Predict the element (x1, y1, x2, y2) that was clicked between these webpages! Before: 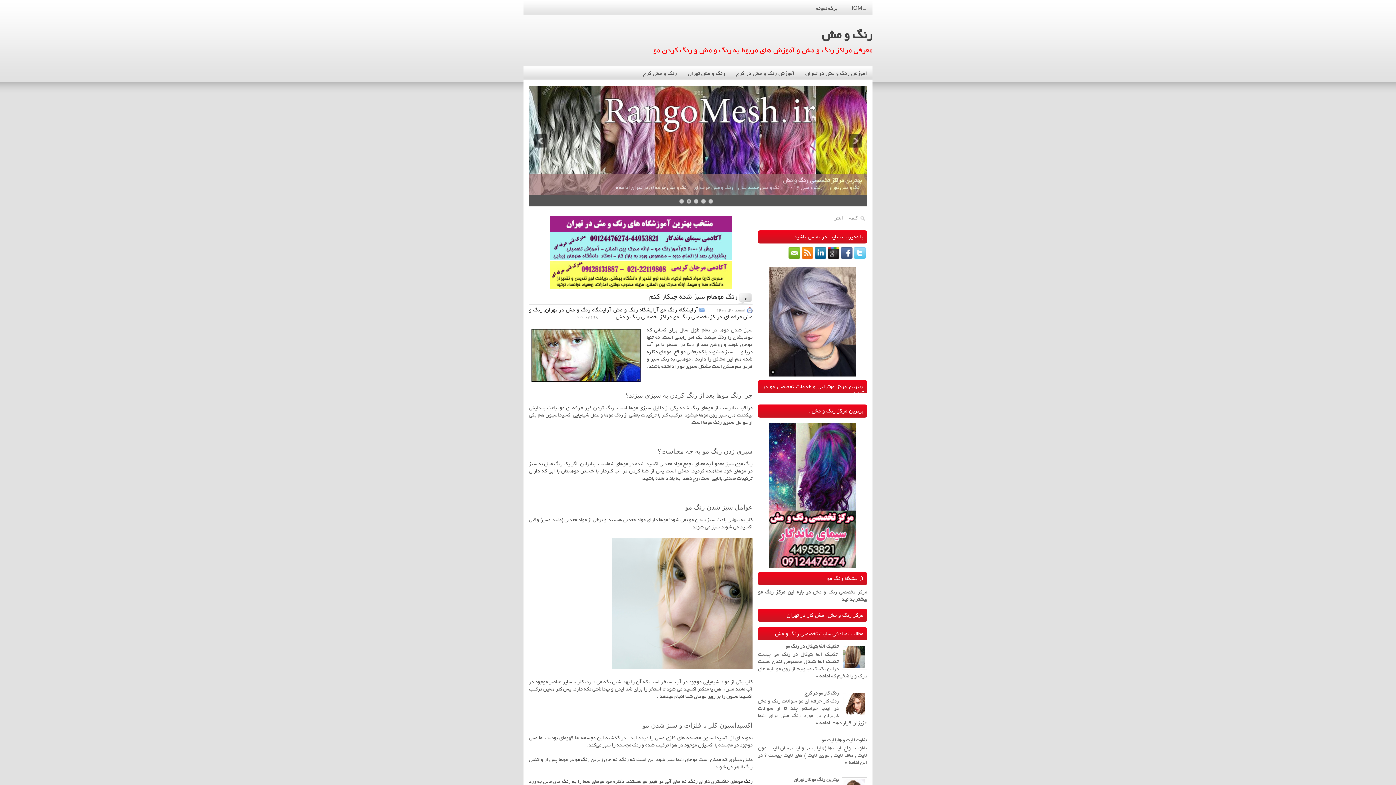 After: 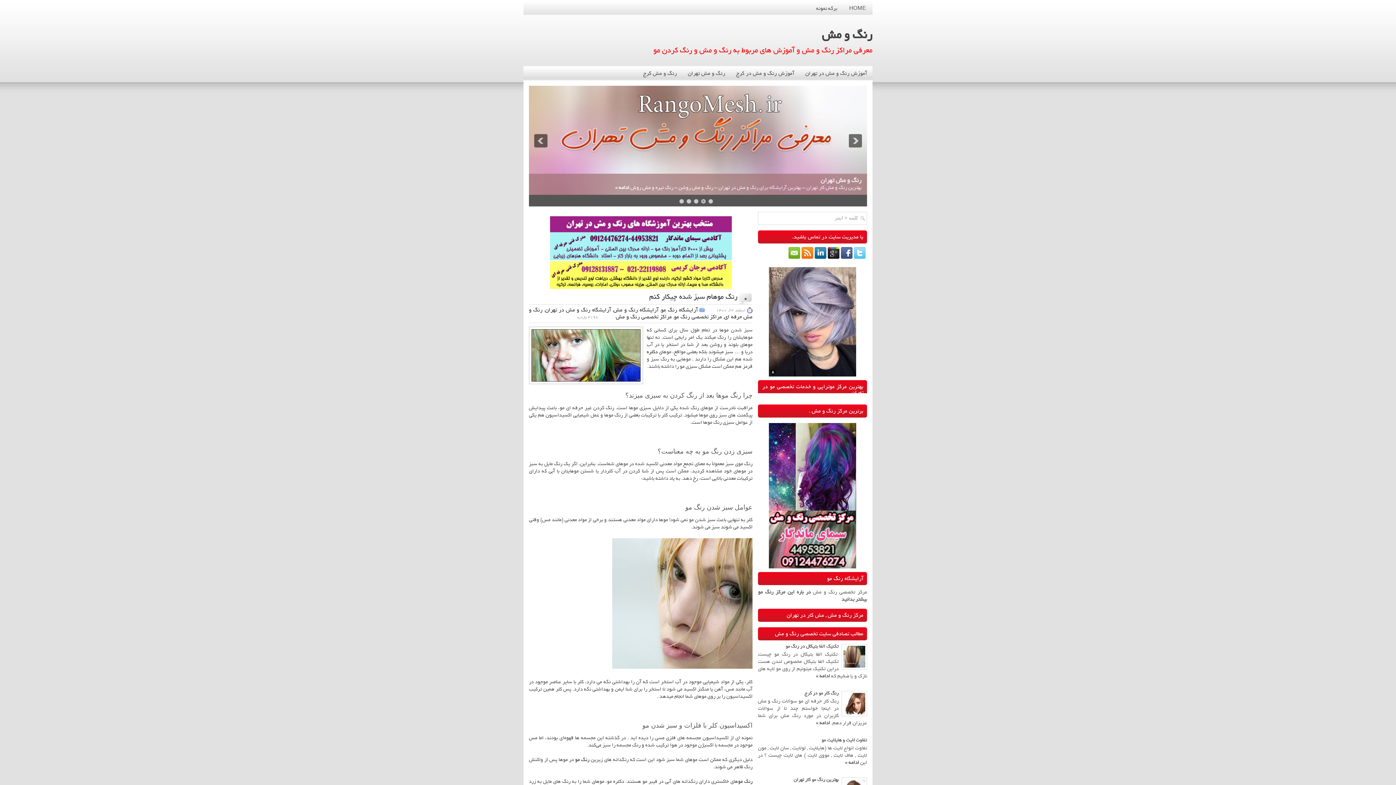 Action: label:   bbox: (810, 588, 813, 596)